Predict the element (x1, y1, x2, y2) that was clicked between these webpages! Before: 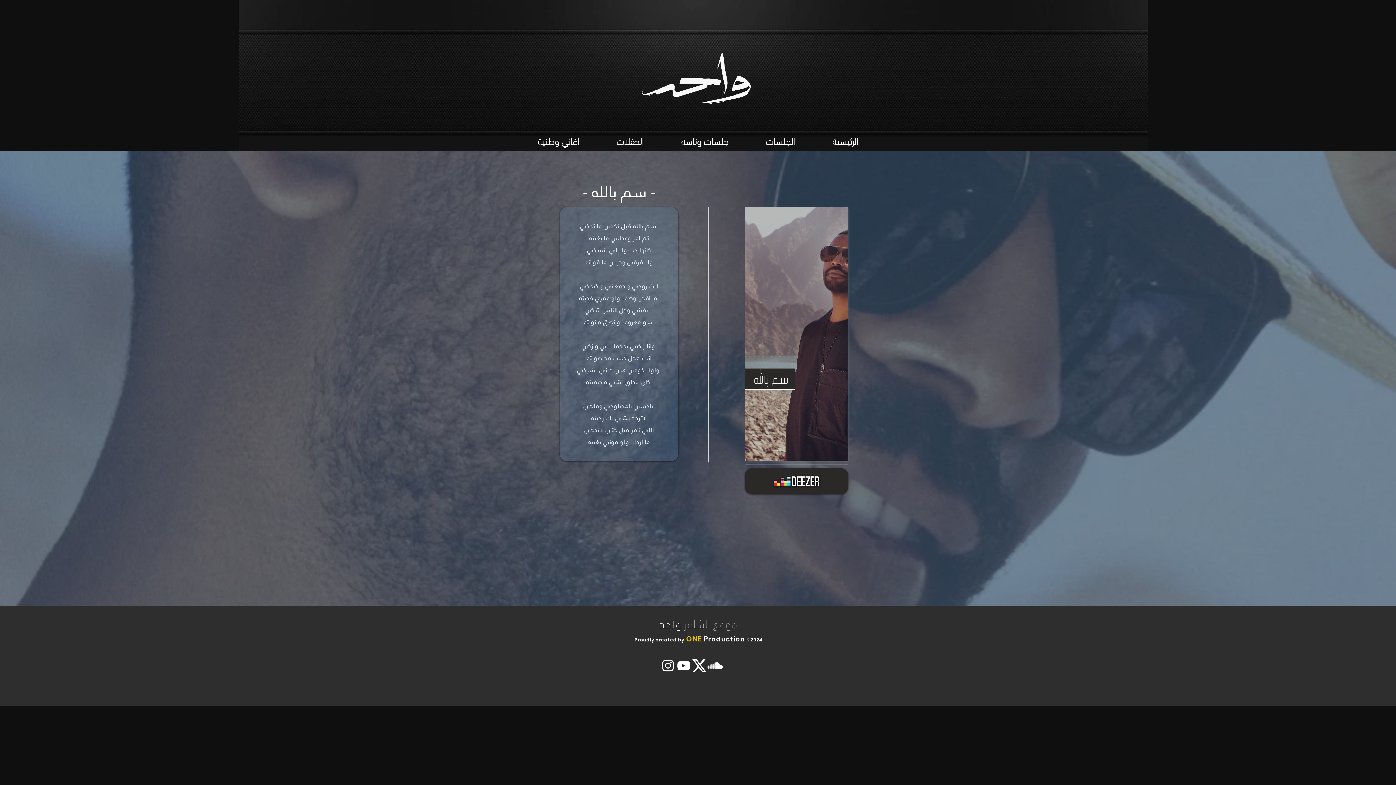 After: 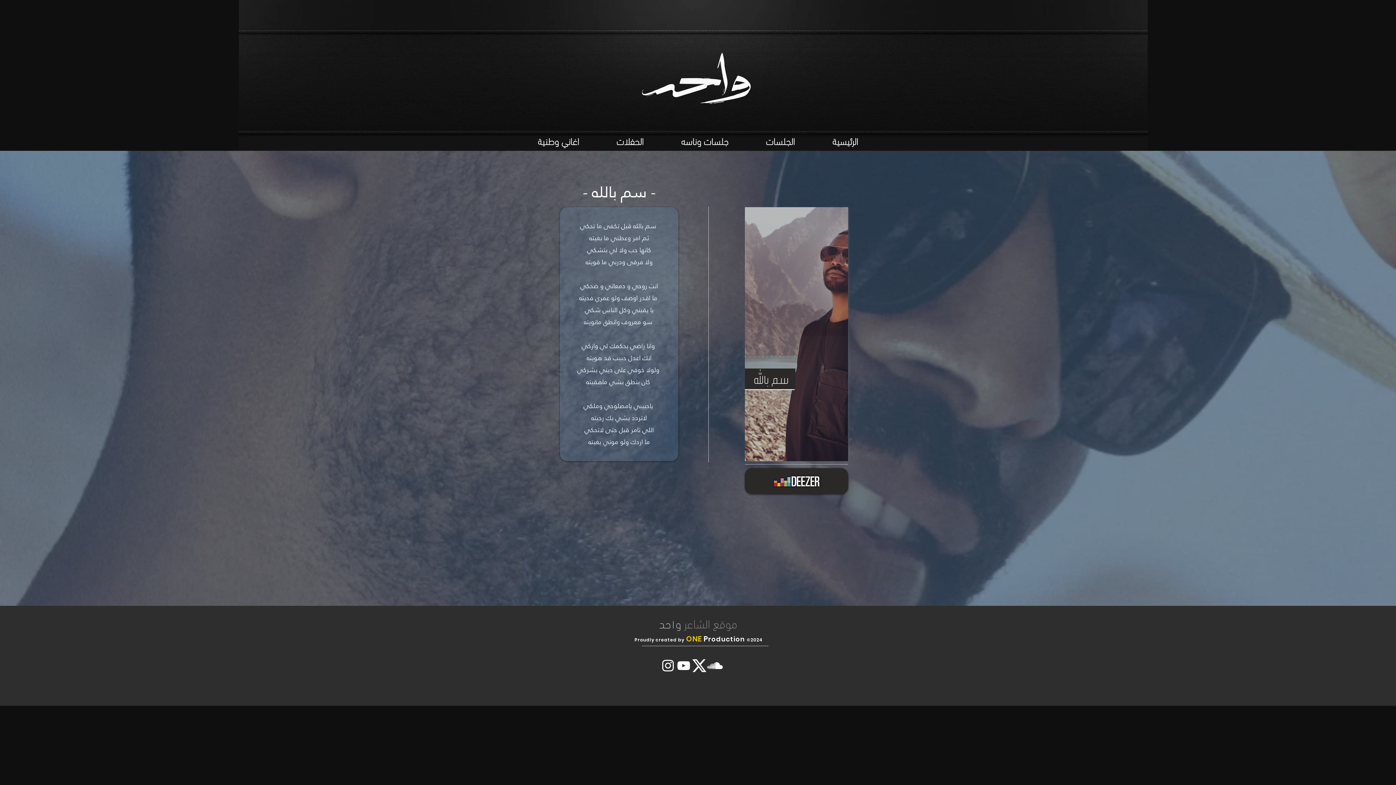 Action: label:  Production  bbox: (701, 634, 746, 644)